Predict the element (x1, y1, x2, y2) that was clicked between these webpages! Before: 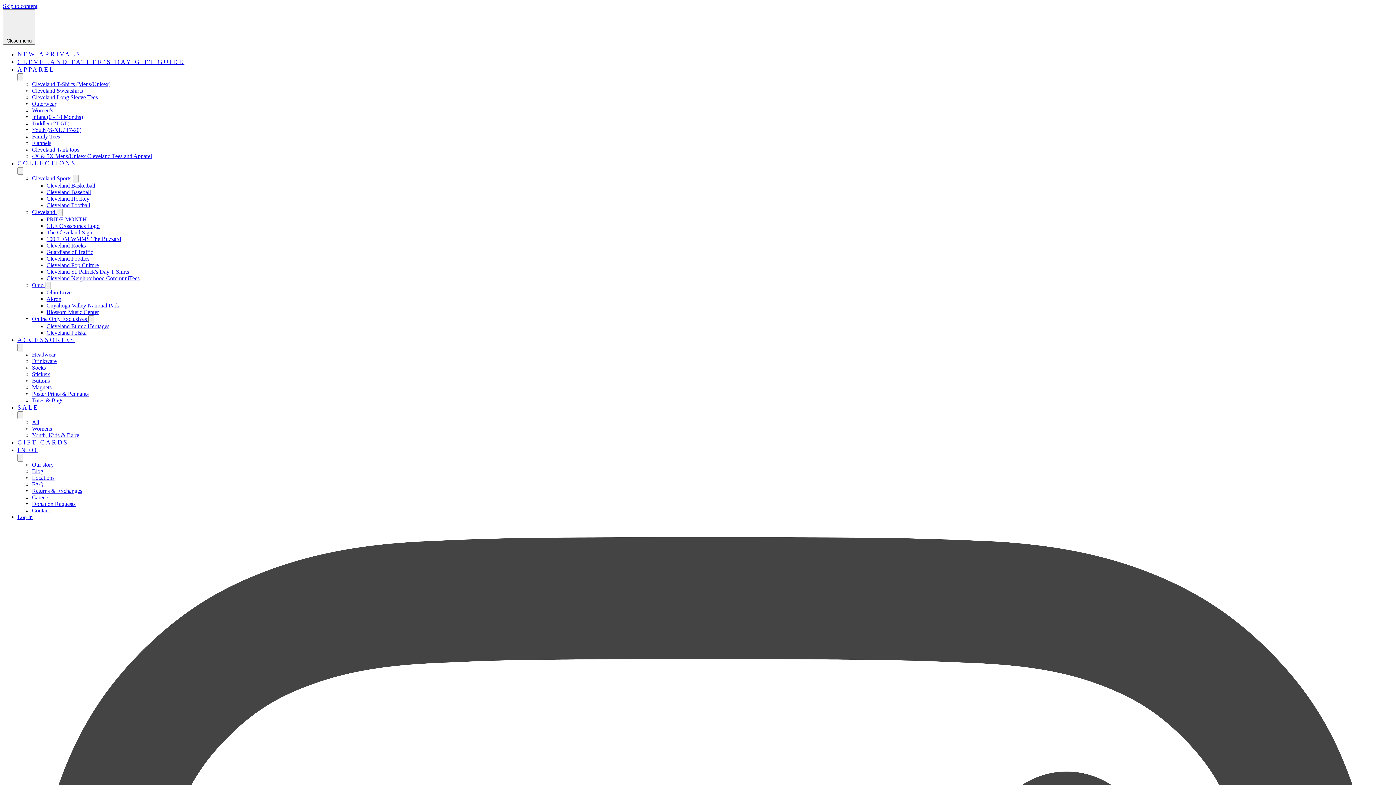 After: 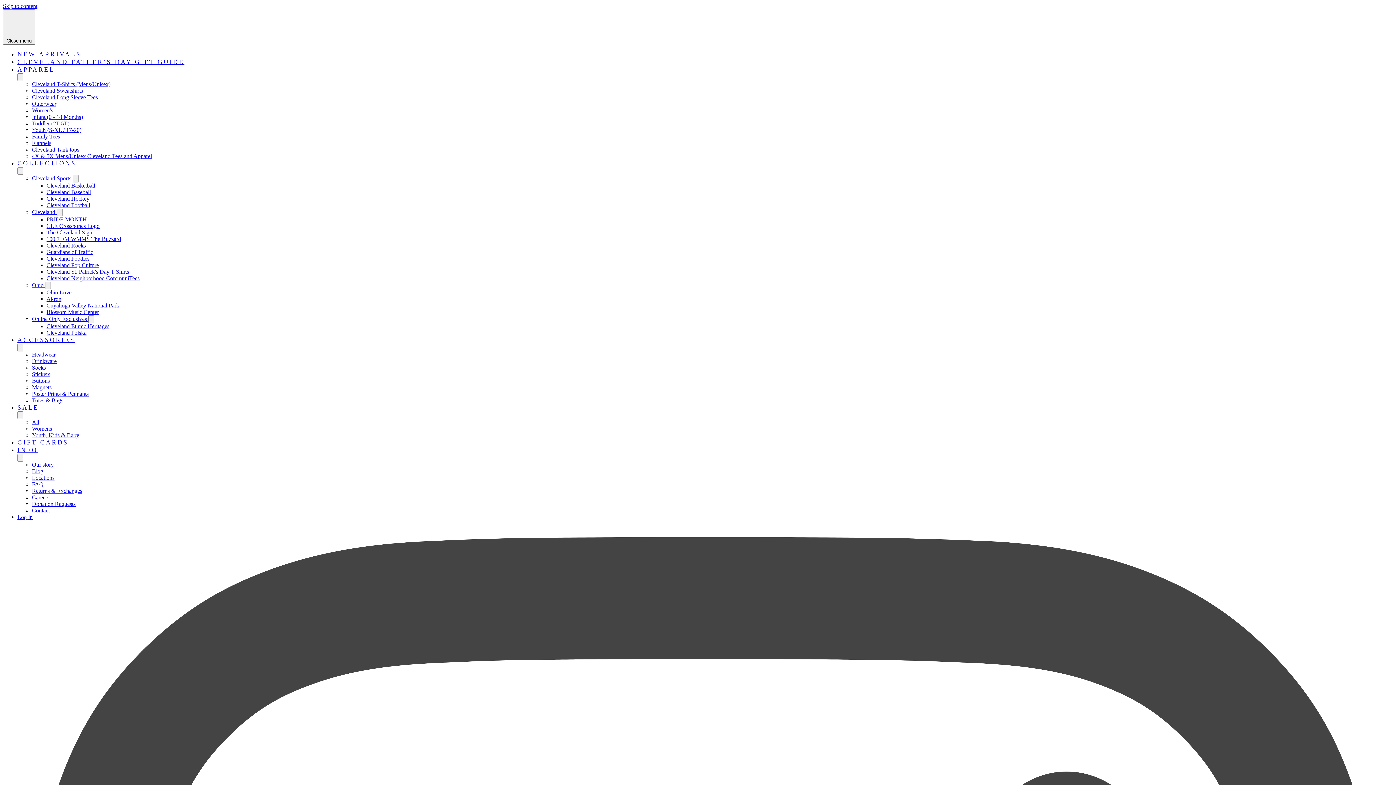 Action: label: Womens bbox: (32, 425, 52, 432)